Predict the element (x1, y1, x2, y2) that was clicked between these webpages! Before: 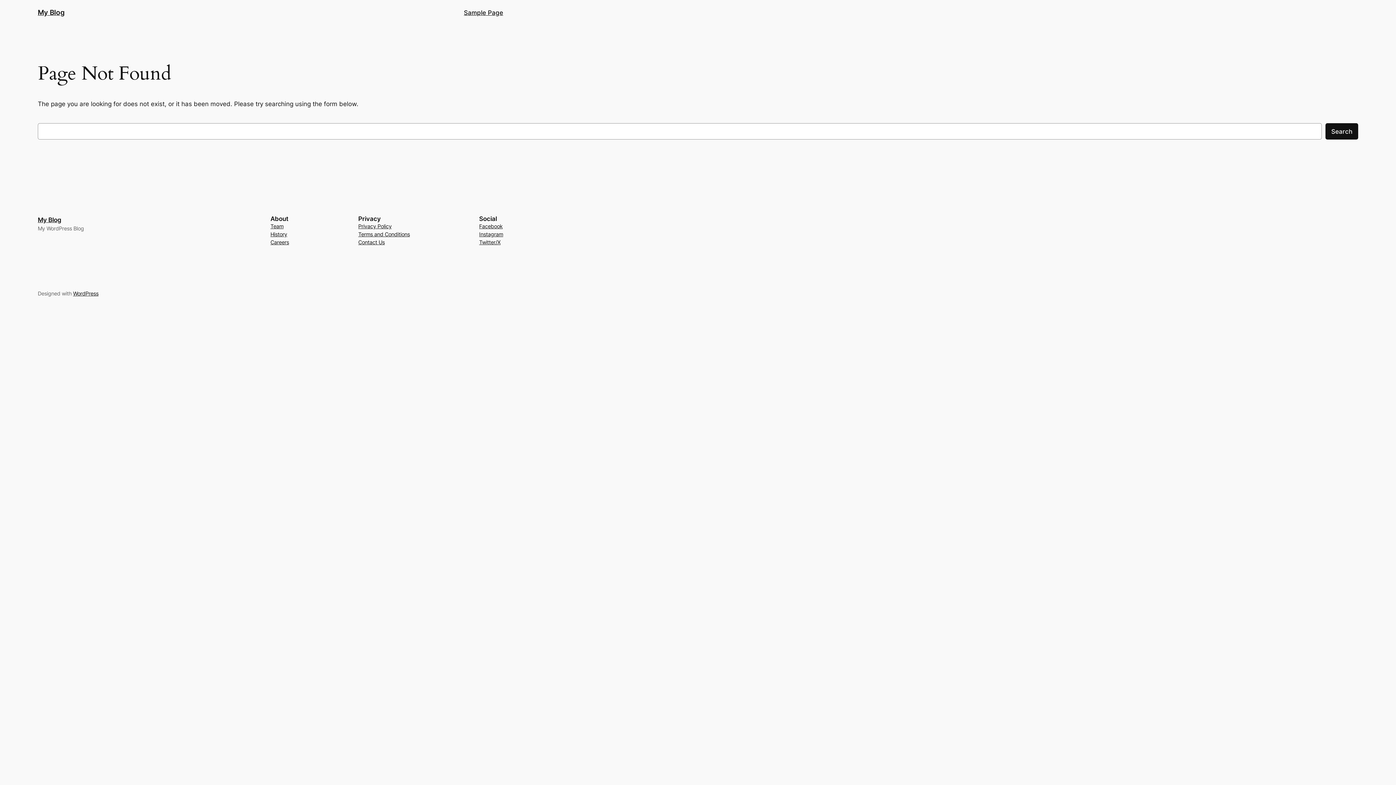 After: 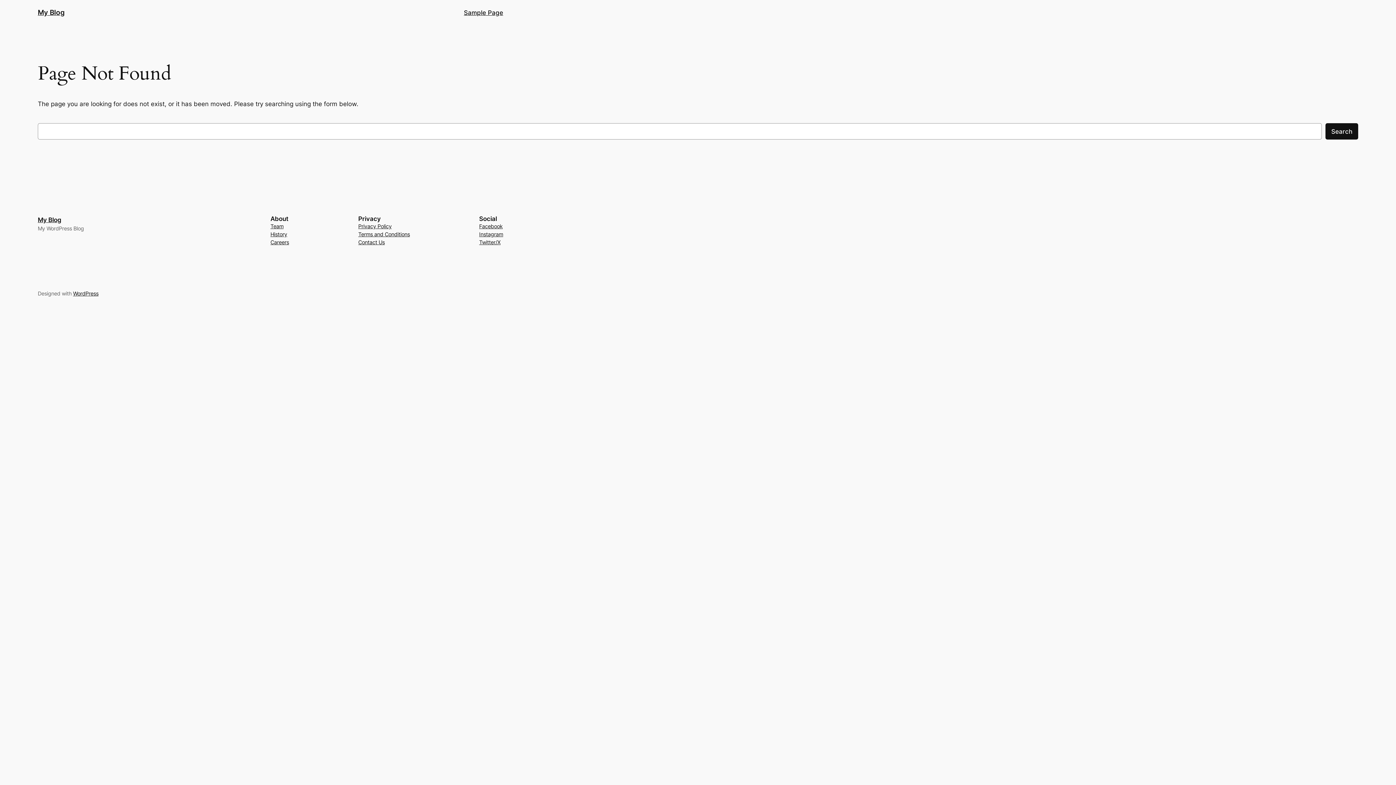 Action: bbox: (479, 230, 503, 238) label: Instagram